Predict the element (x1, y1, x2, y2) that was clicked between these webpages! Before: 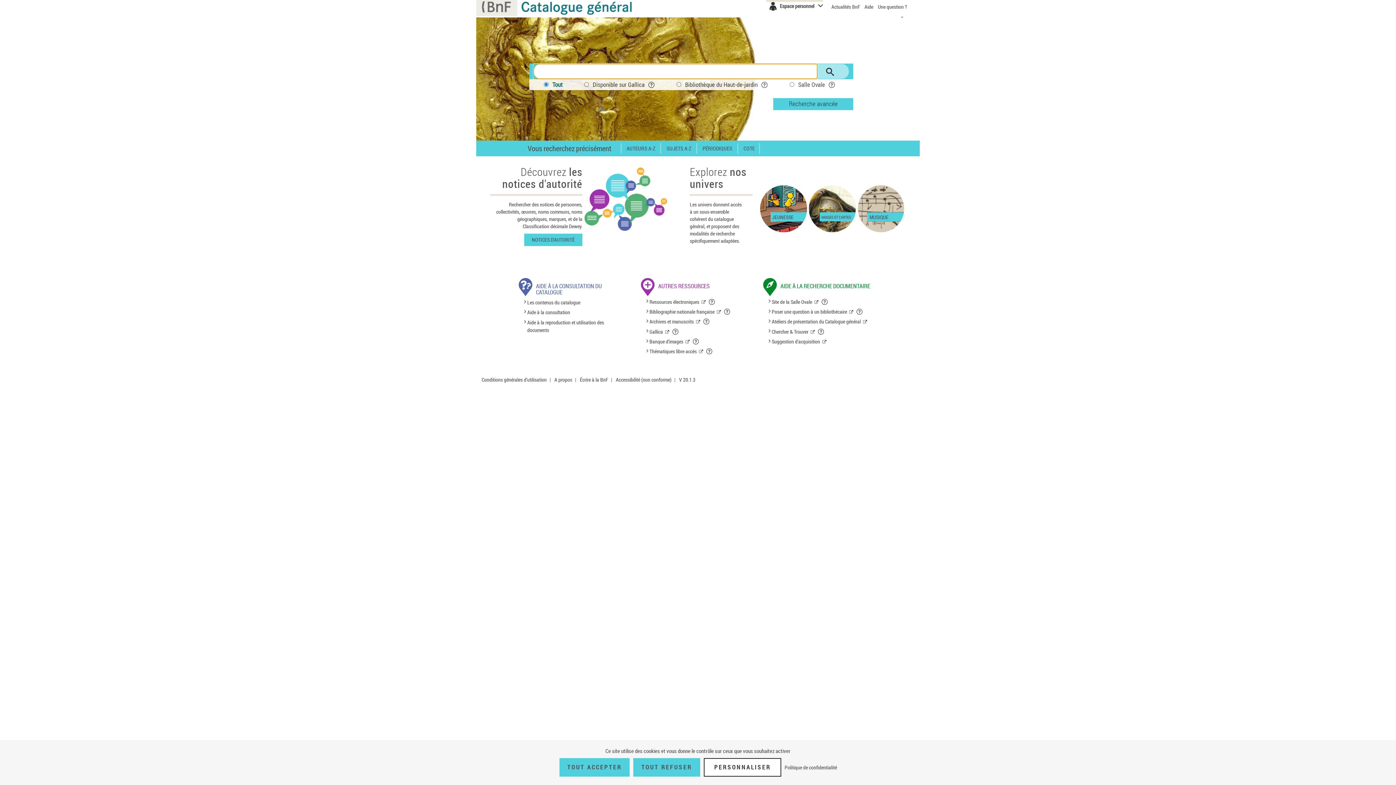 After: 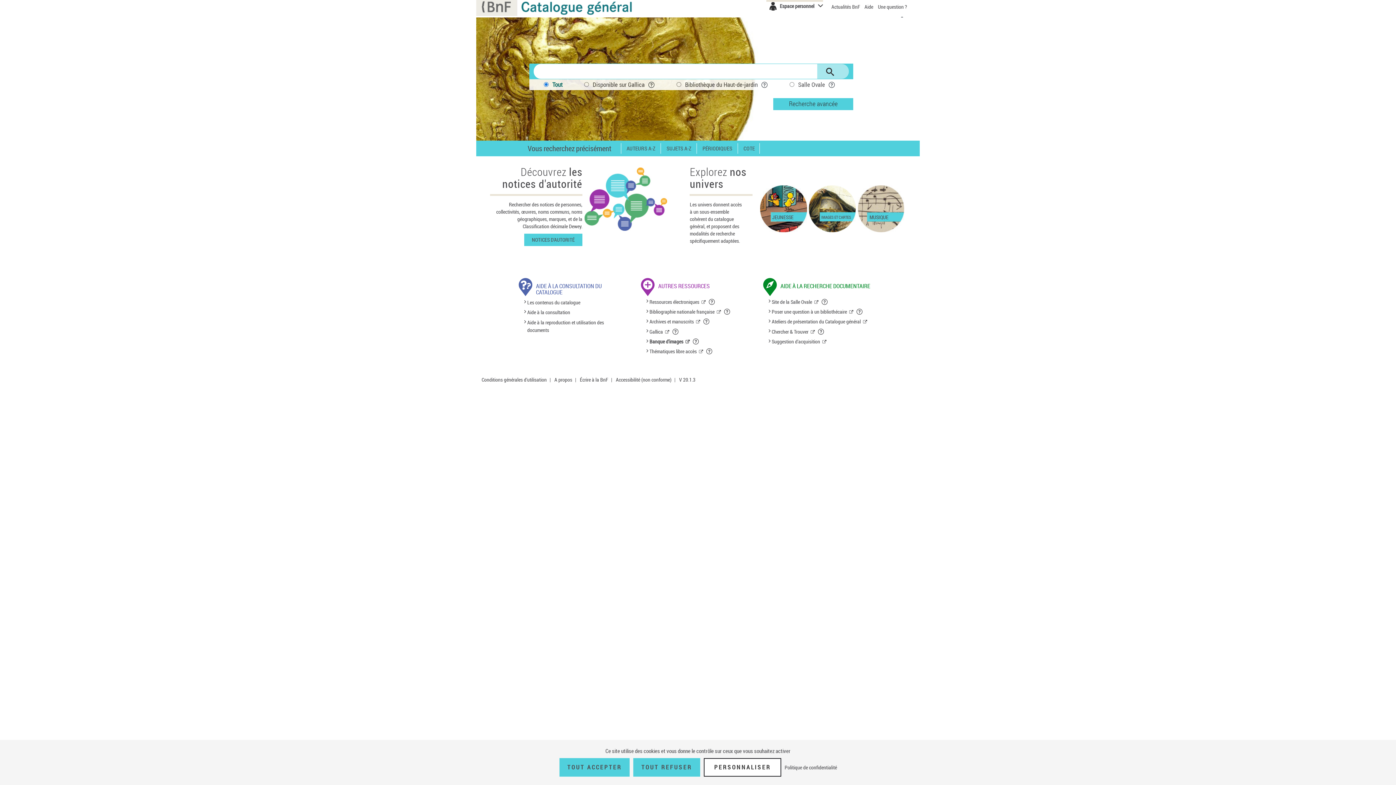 Action: bbox: (649, 338, 689, 345) label: Banque d'images (nouvelle fenêtre)